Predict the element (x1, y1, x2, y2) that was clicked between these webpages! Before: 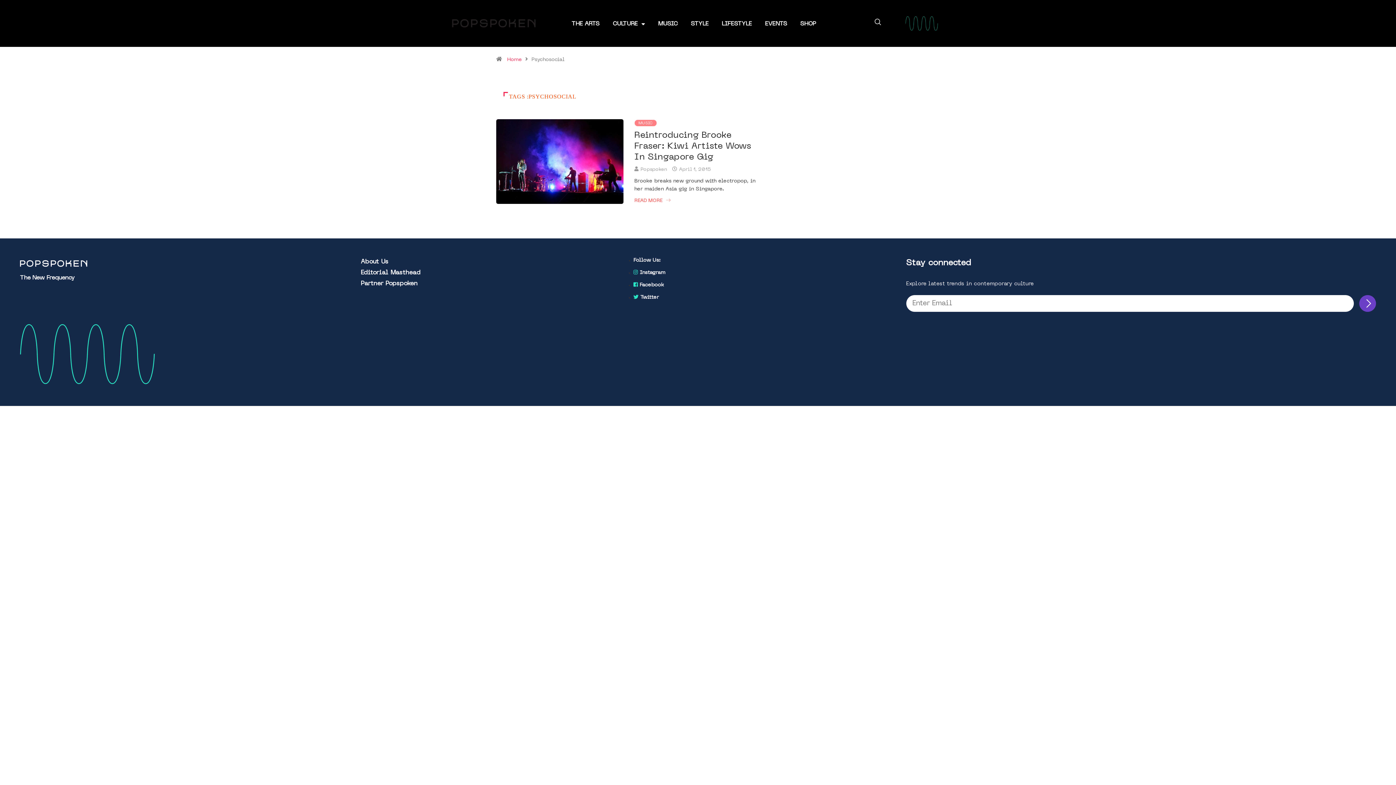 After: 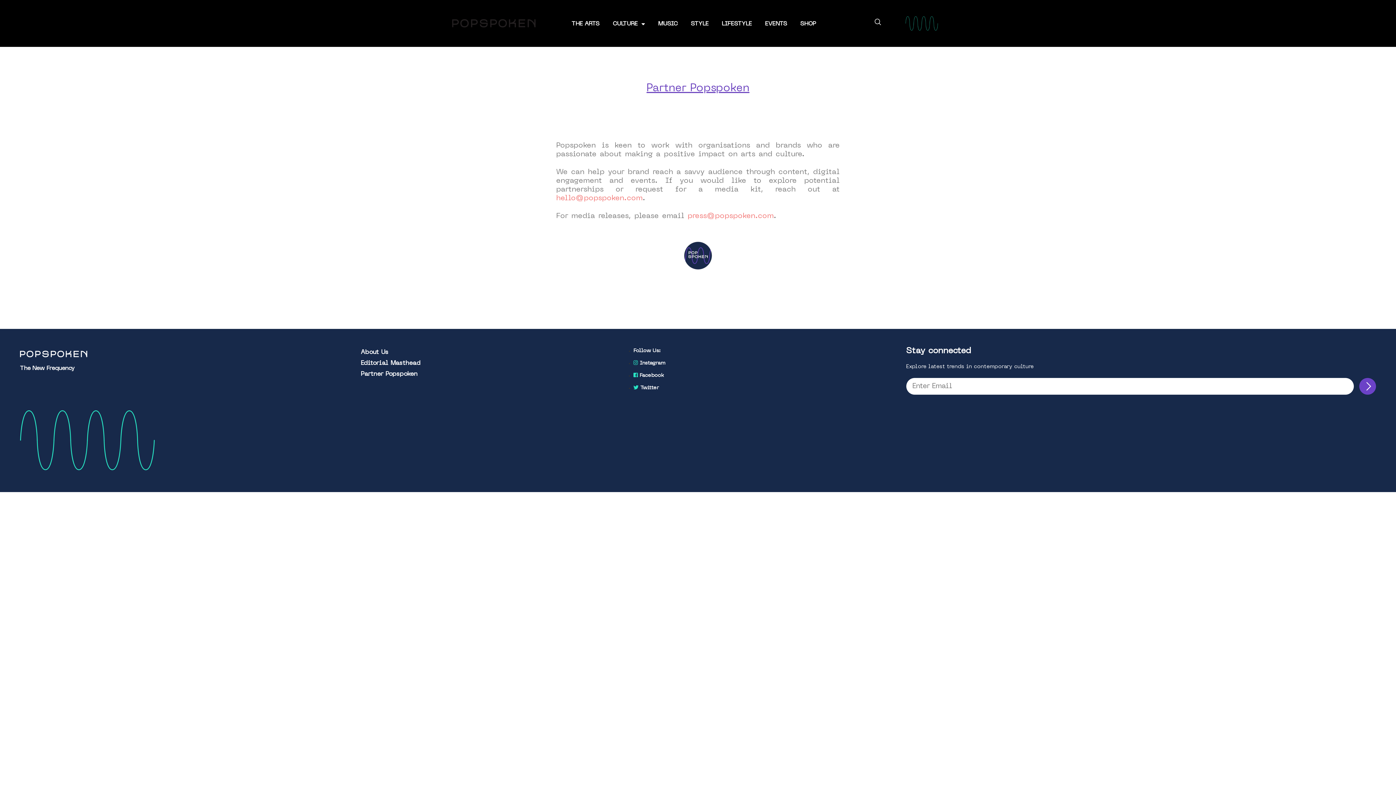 Action: label: Partner Popspoken bbox: (360, 278, 626, 289)